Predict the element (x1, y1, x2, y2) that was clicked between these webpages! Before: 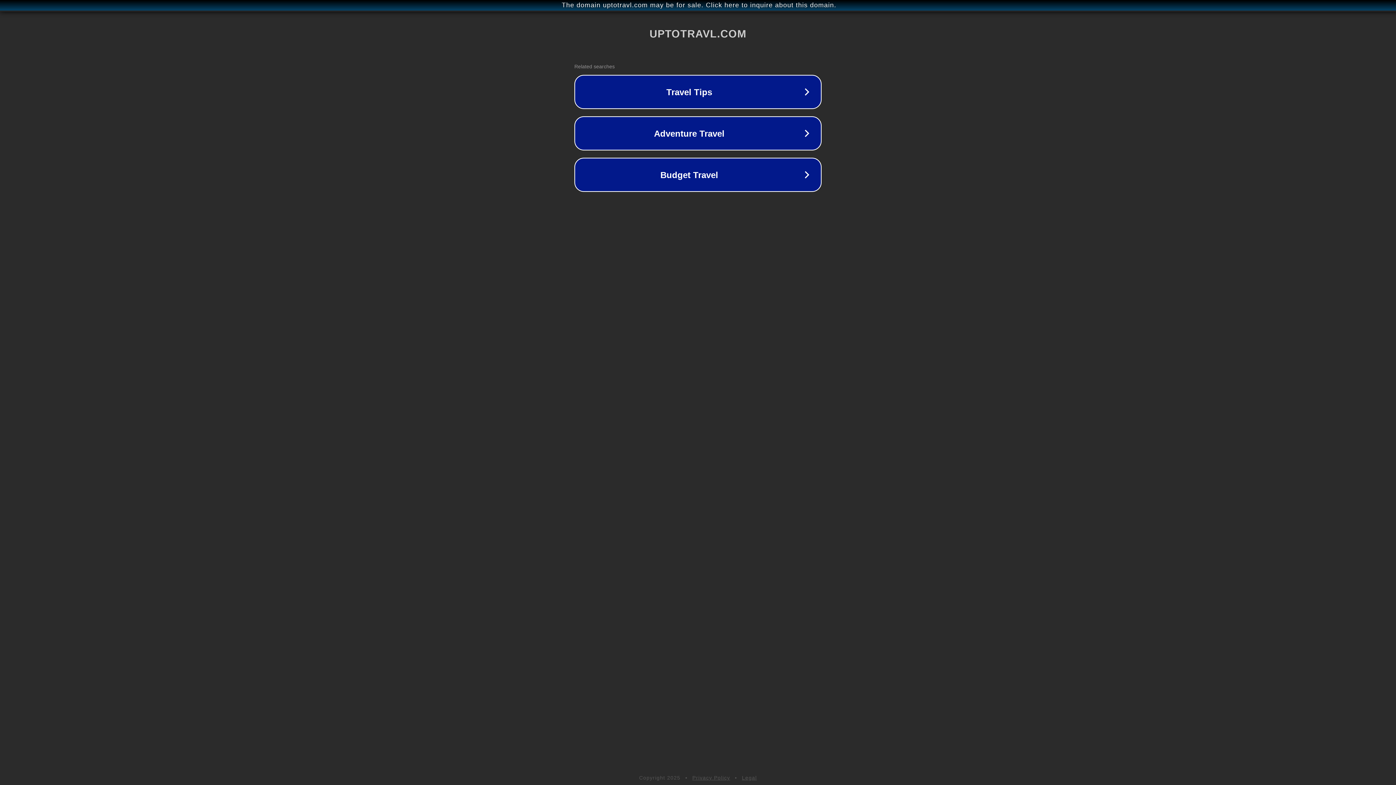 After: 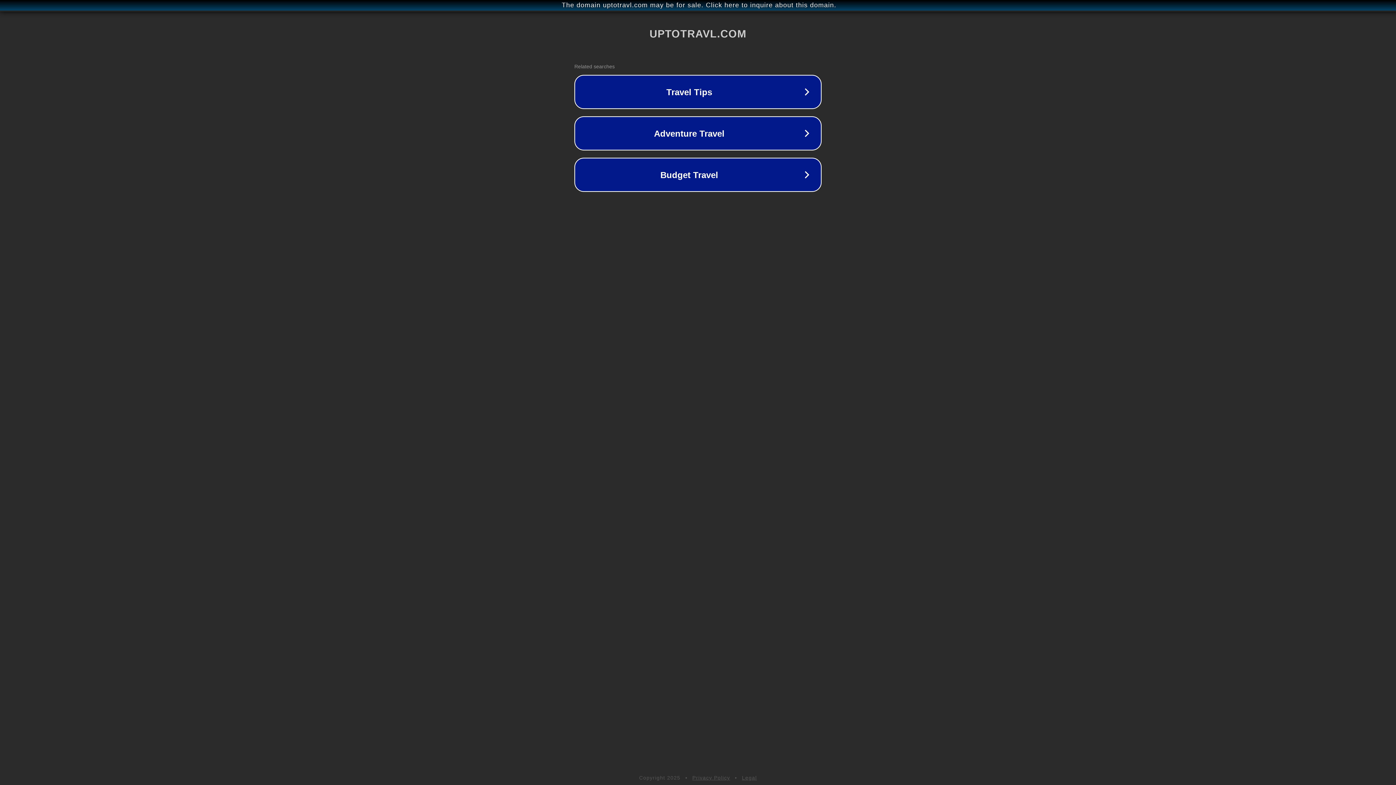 Action: bbox: (692, 775, 730, 781) label: Privacy Policy